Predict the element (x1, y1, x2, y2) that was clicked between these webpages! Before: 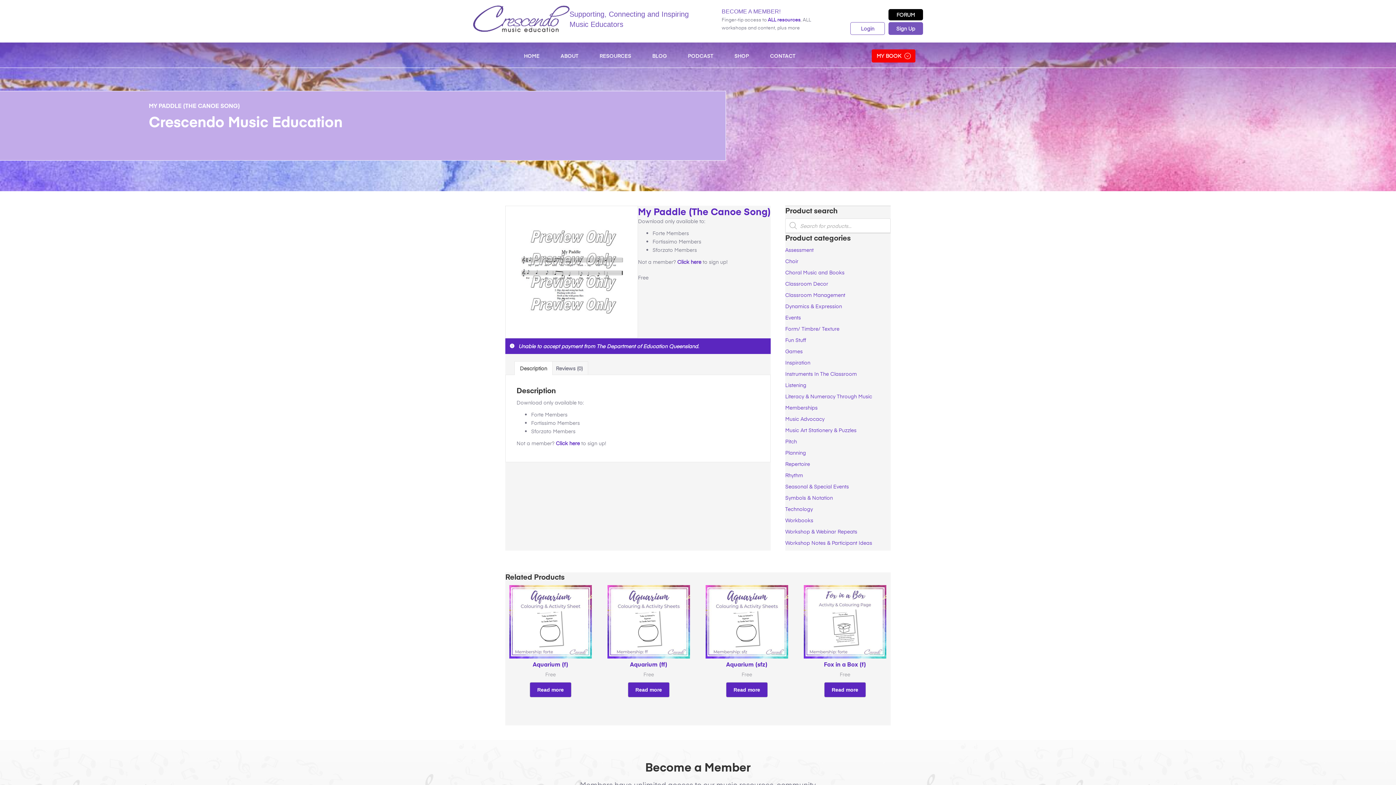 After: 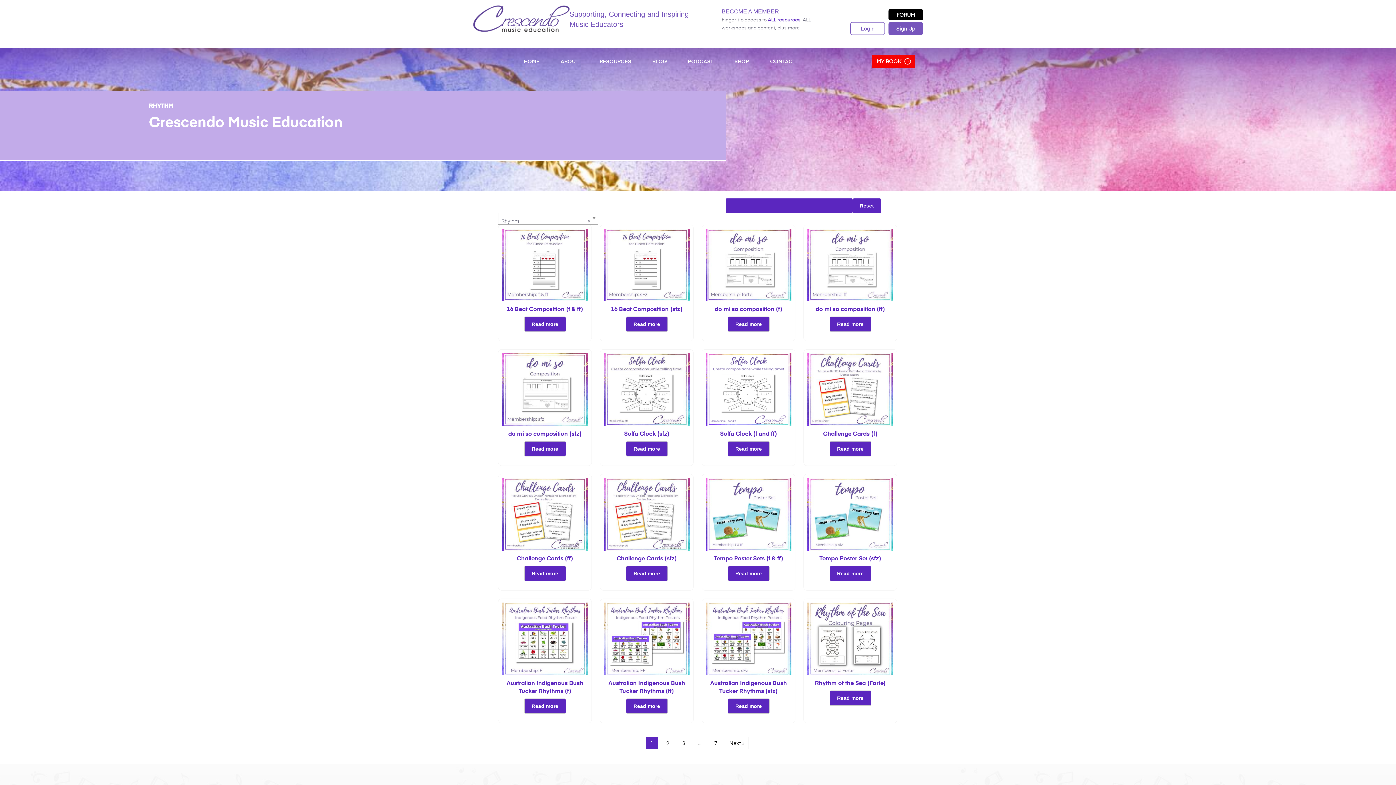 Action: bbox: (785, 472, 803, 478) label: Rhythm